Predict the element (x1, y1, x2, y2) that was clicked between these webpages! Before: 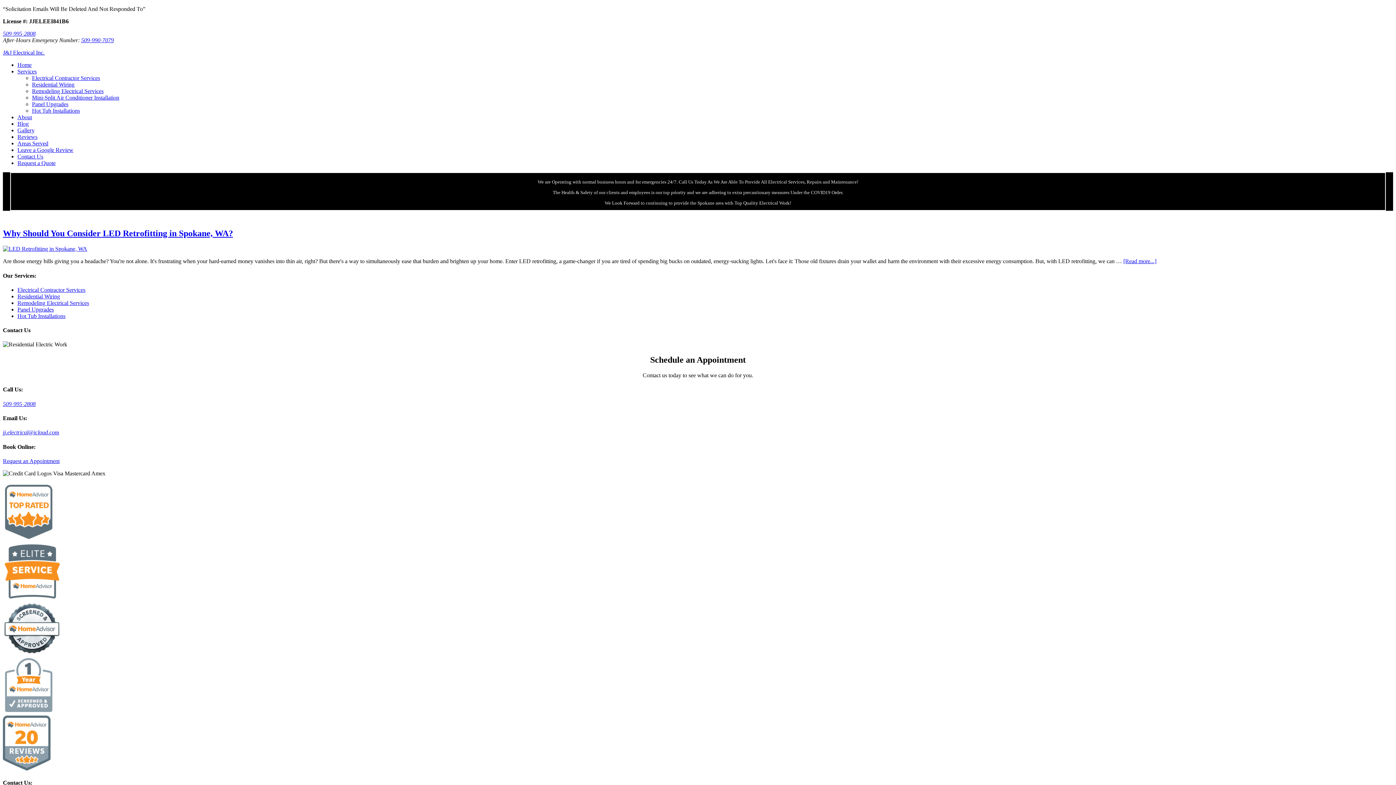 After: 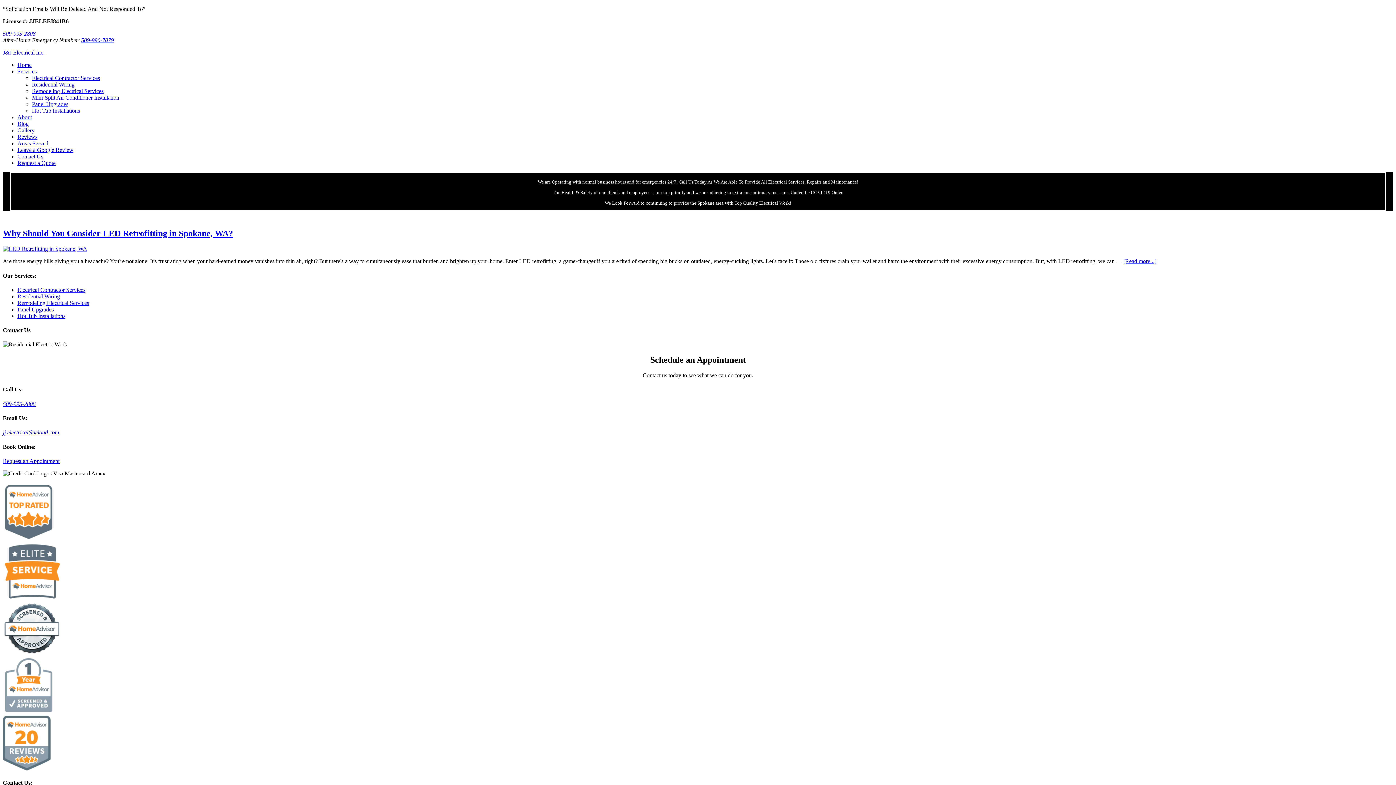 Action: bbox: (2, 429, 59, 435) label: jj.electrical@icloud.com